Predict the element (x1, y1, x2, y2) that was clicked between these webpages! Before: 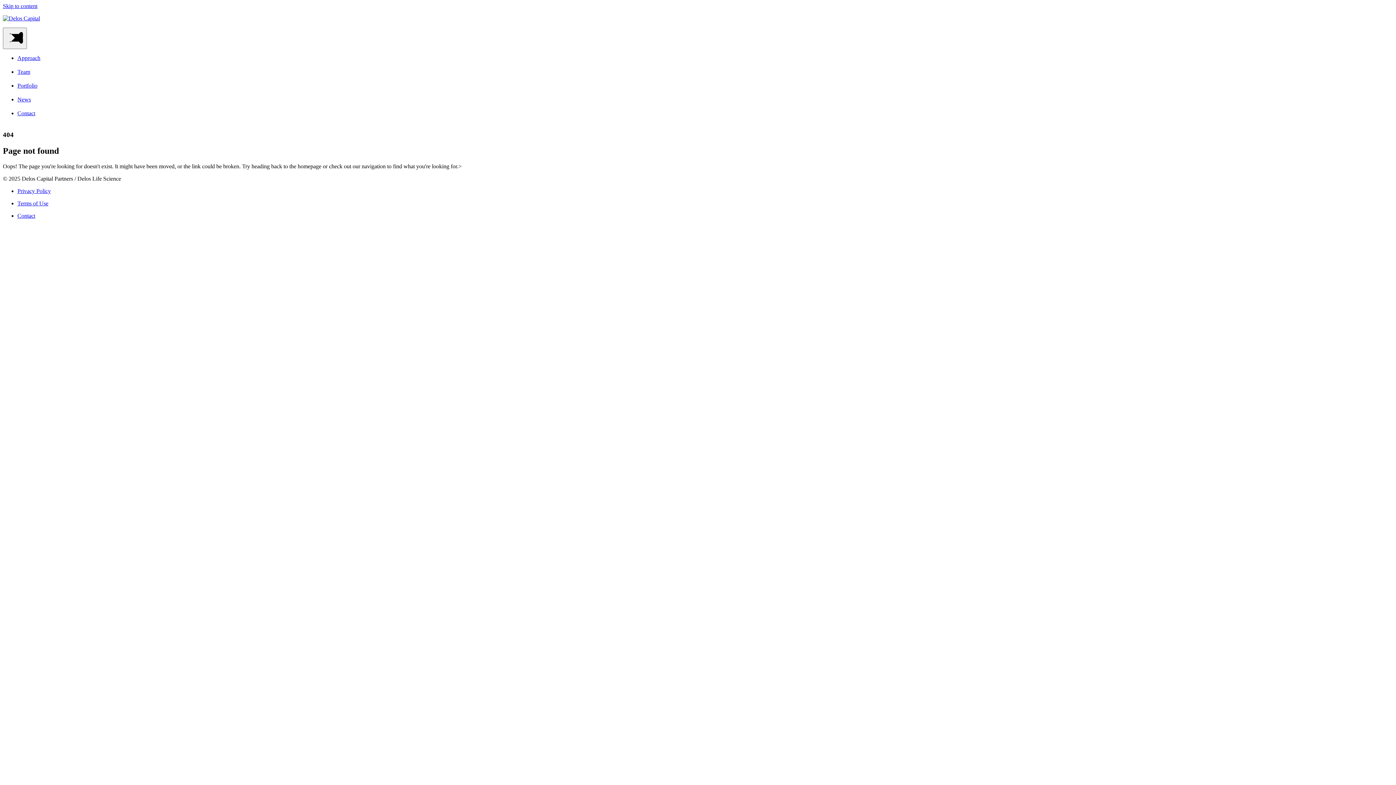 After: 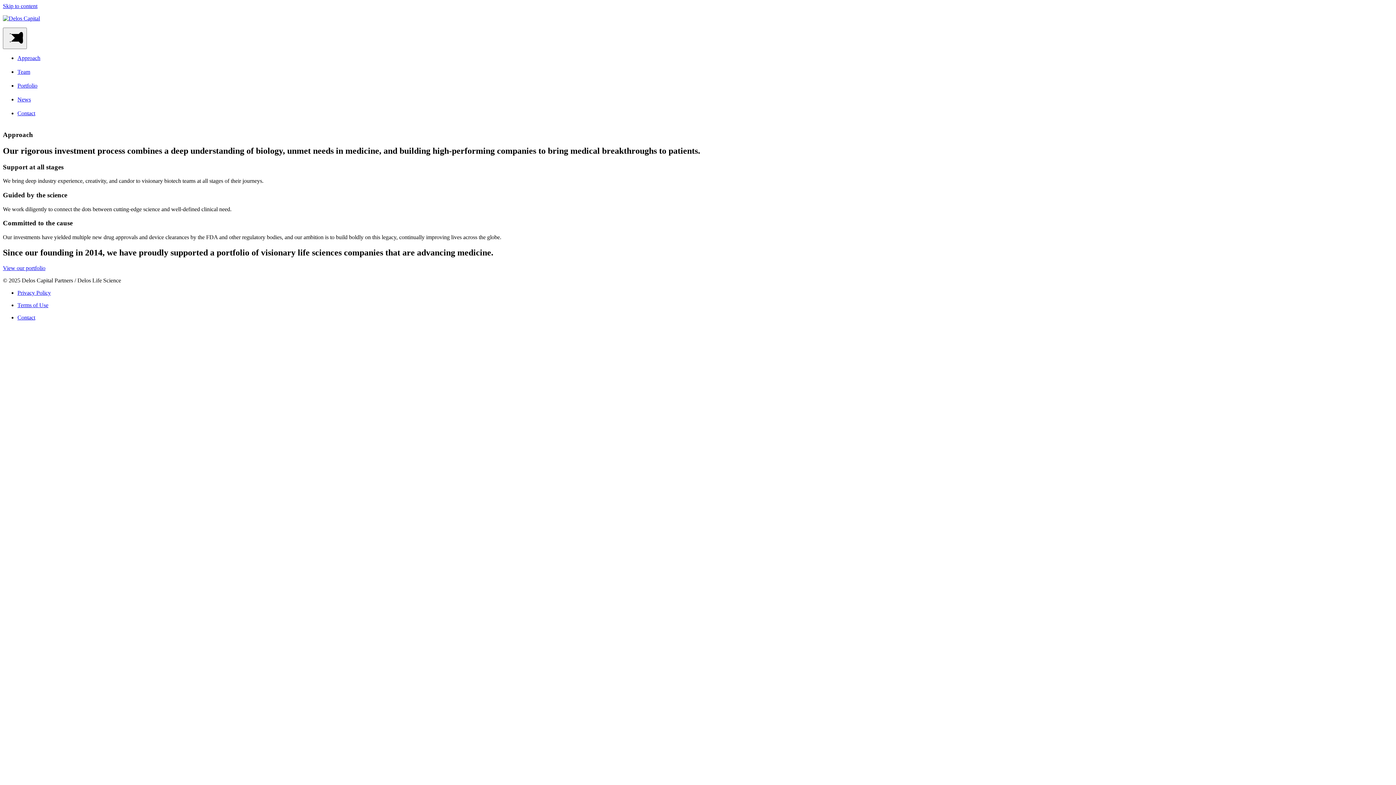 Action: bbox: (17, 54, 1393, 68) label: Approach